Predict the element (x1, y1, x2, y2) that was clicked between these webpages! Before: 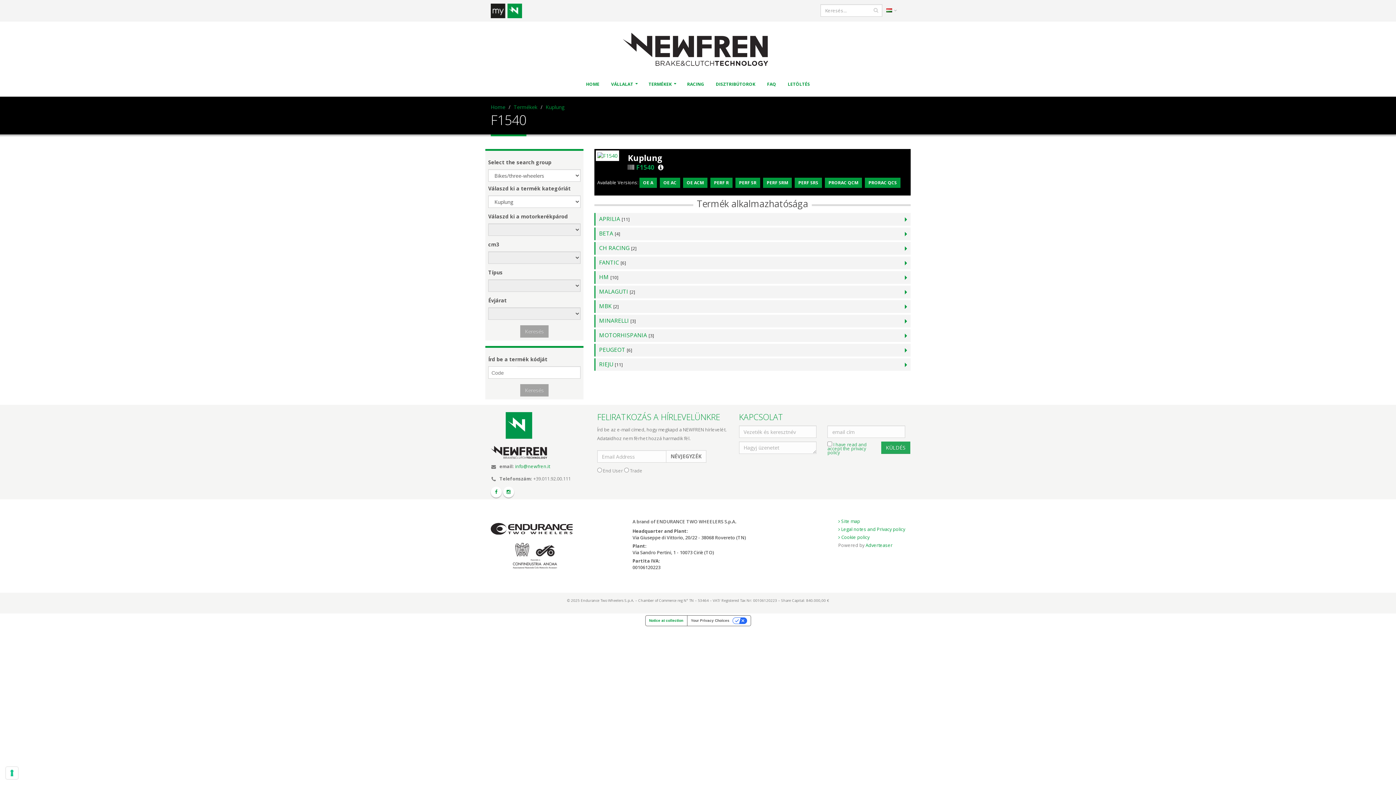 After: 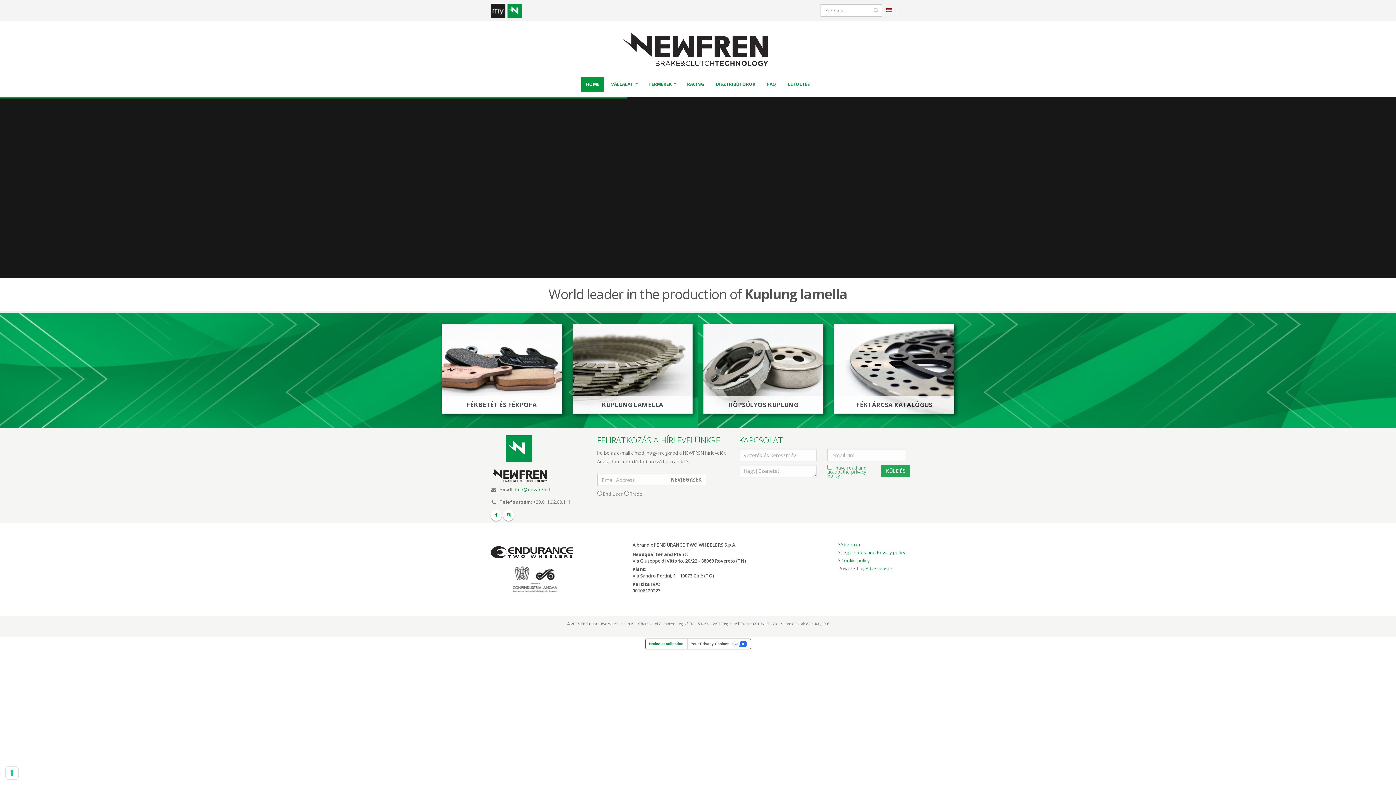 Action: bbox: (622, 45, 773, 52)